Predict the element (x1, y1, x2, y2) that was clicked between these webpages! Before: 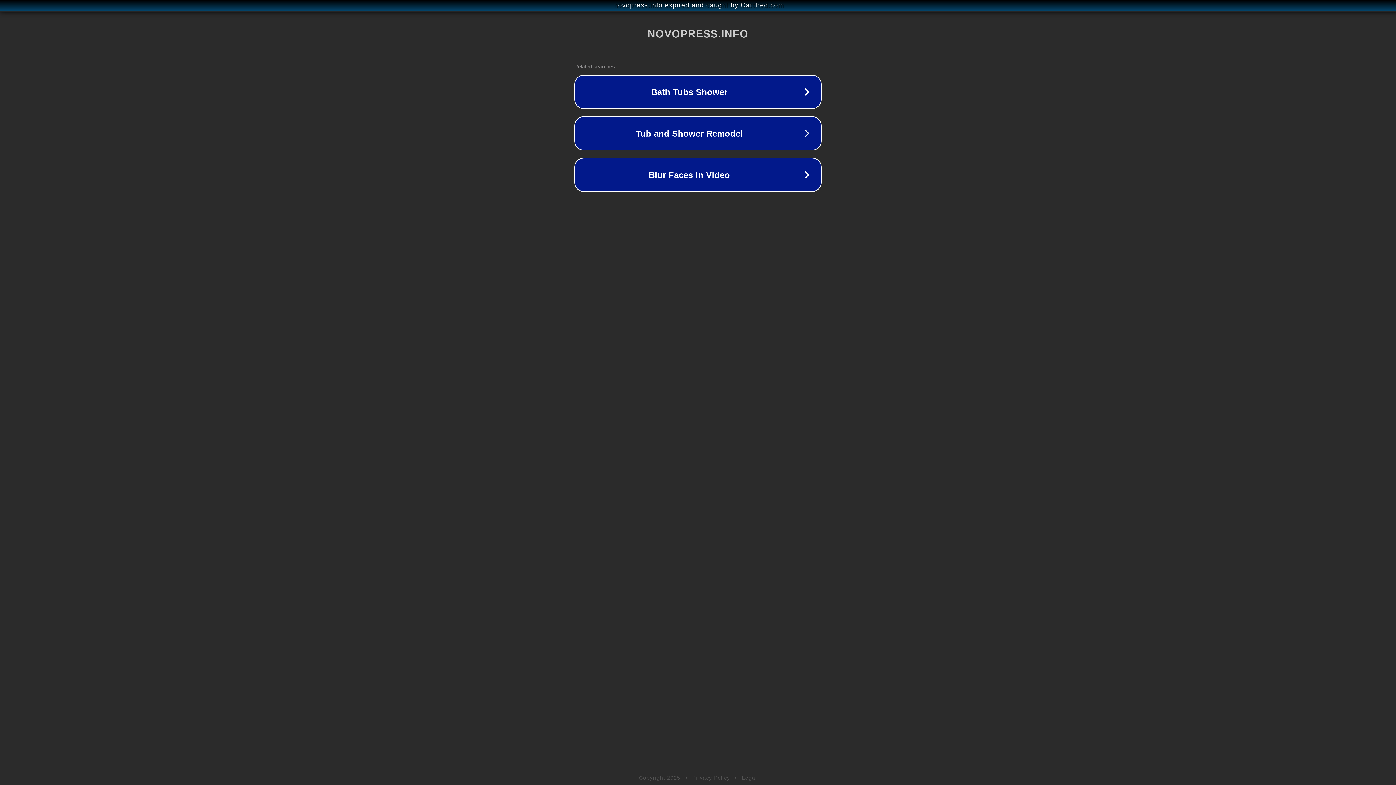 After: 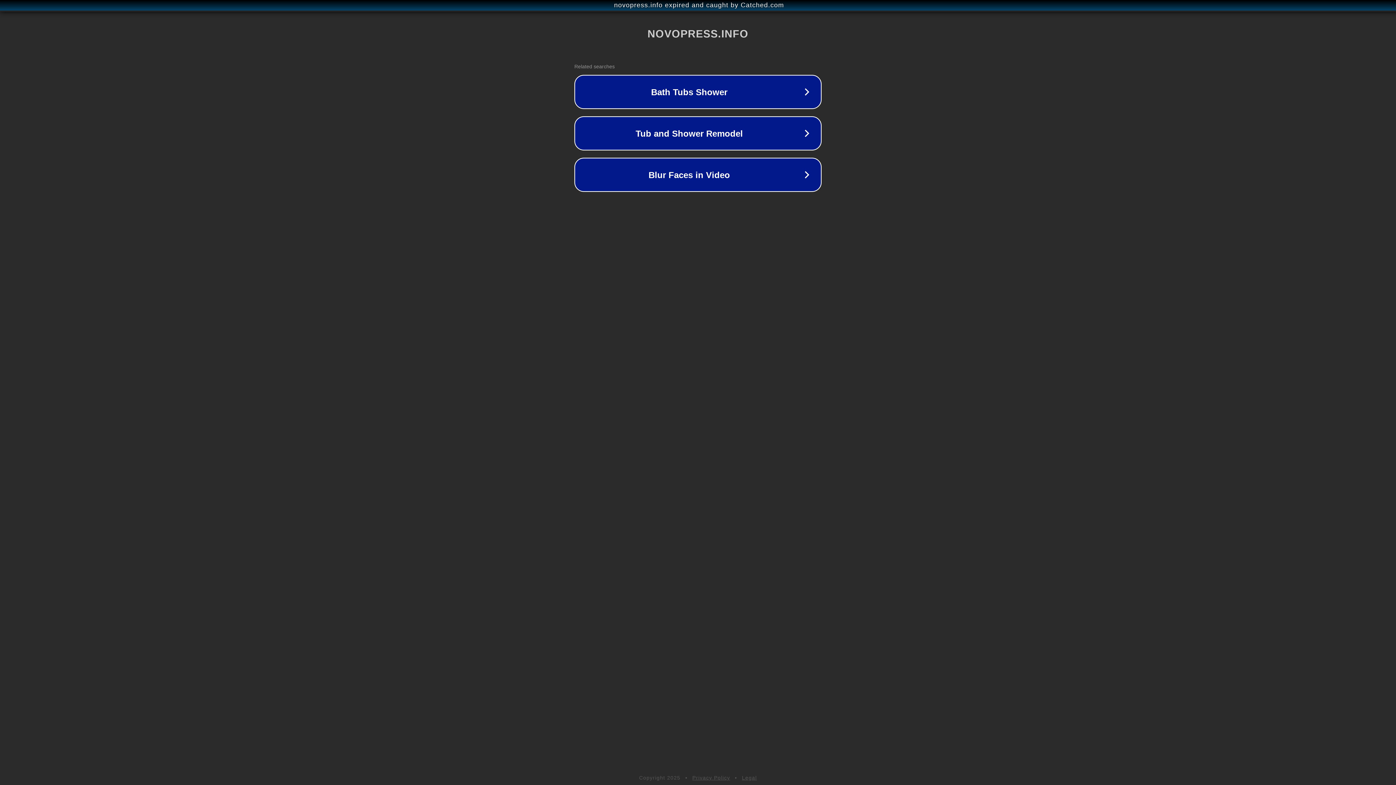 Action: label: Privacy Policy bbox: (692, 775, 730, 781)